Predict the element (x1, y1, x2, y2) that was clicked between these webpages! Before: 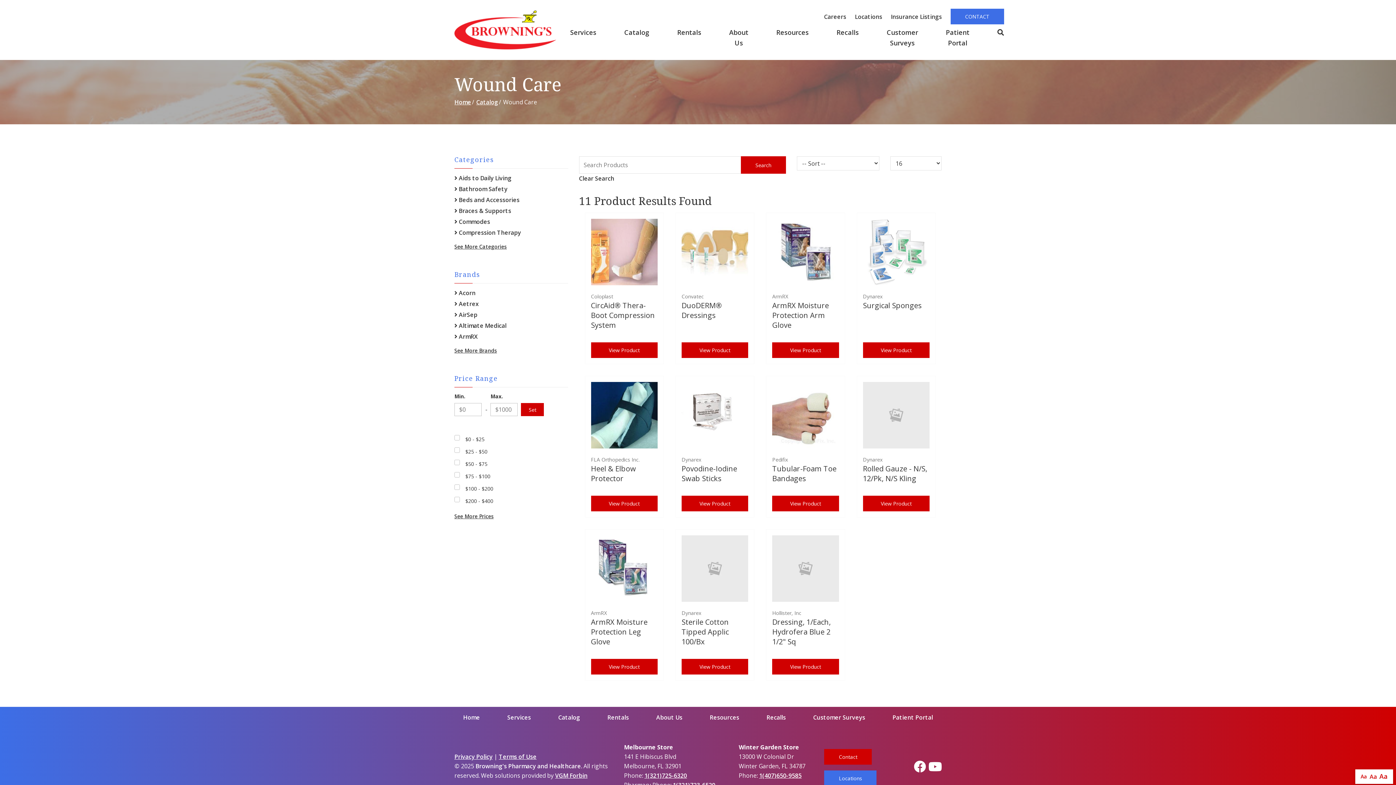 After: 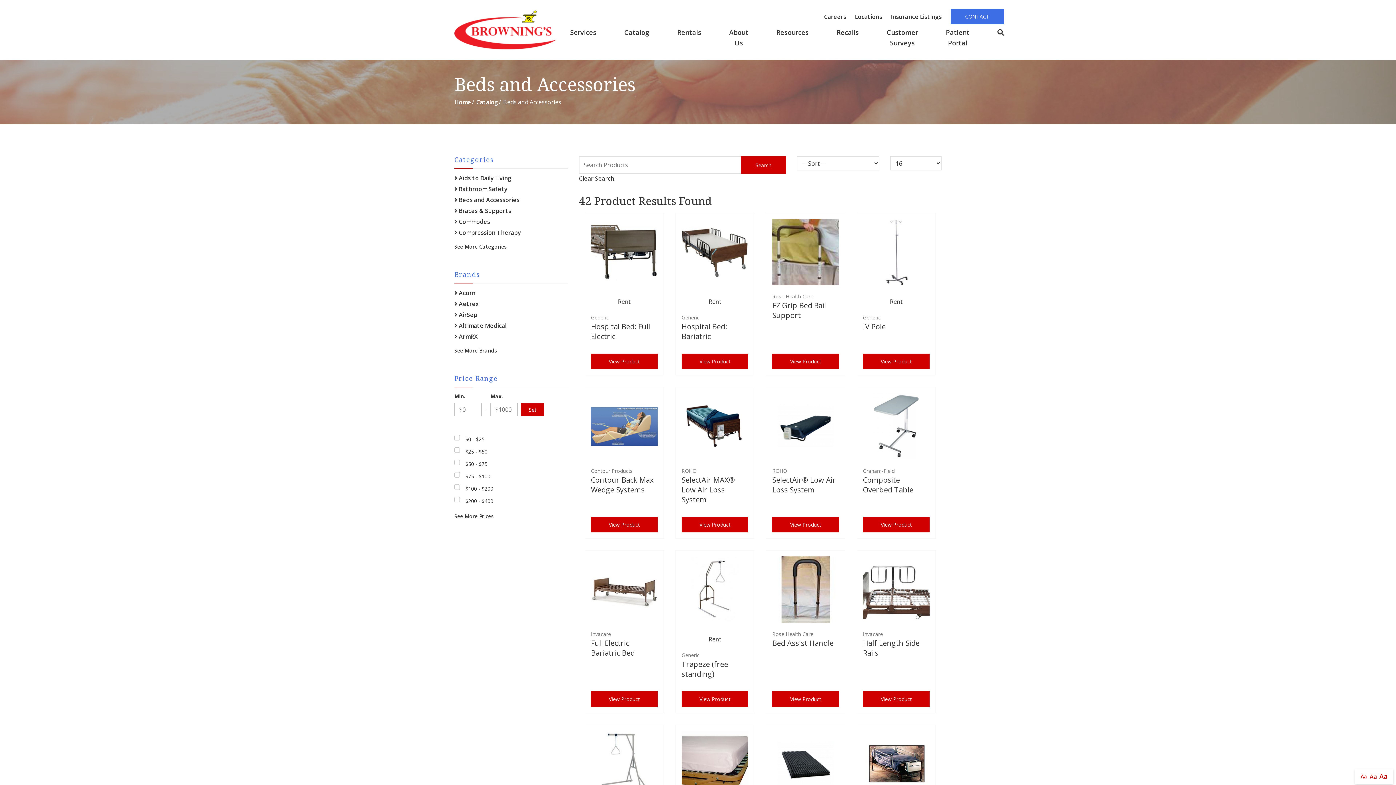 Action: bbox: (454, 195, 568, 204) label:  Beds and Accessories